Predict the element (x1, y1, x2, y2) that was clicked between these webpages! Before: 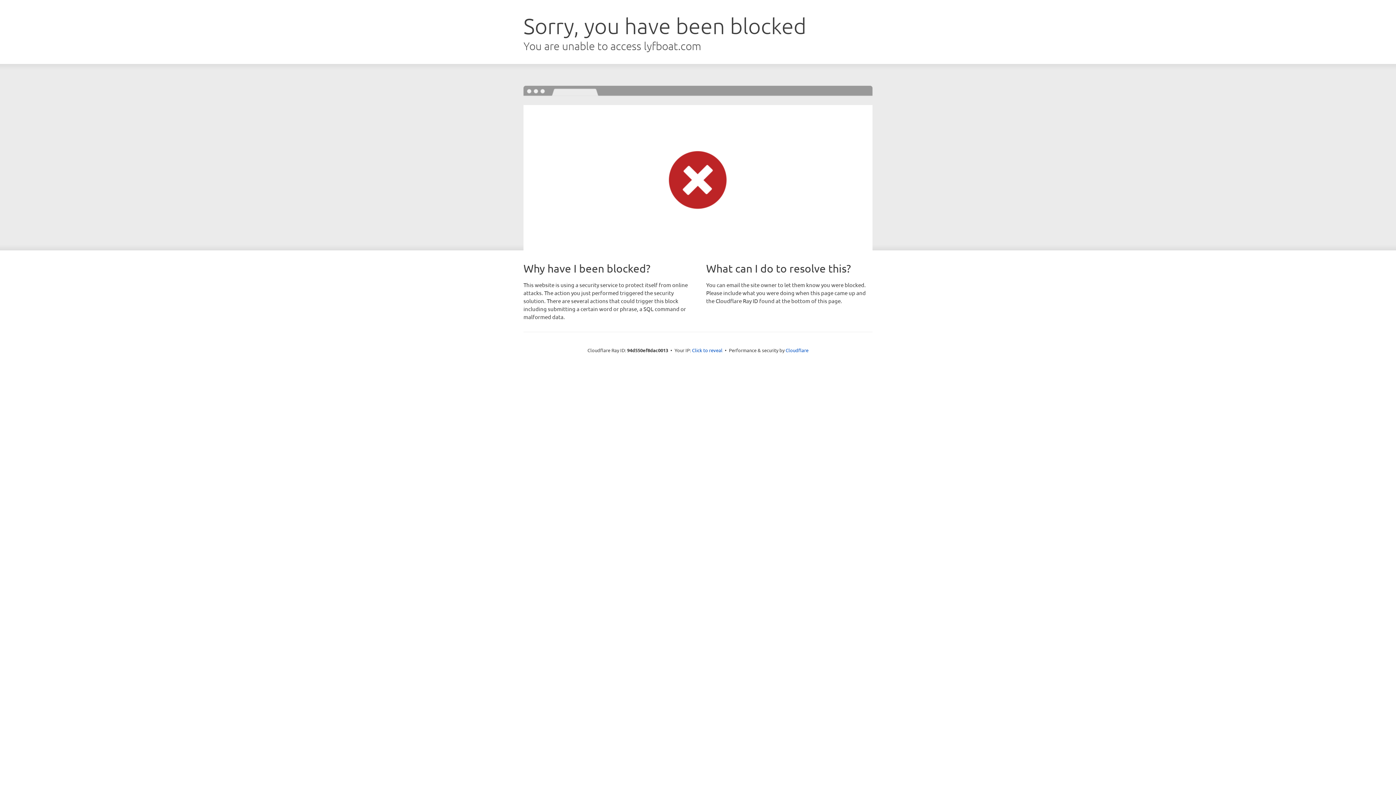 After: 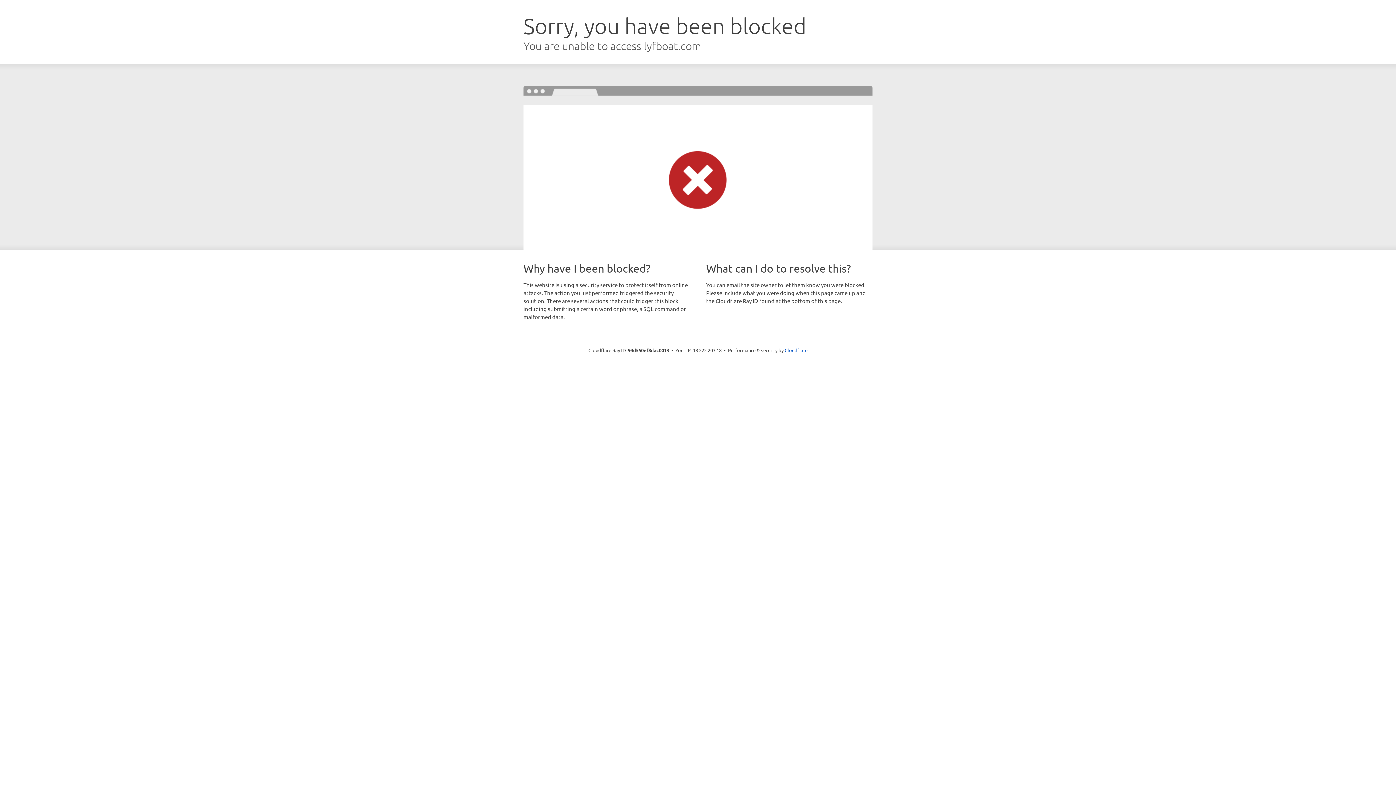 Action: label: Click to reveal bbox: (692, 346, 722, 353)